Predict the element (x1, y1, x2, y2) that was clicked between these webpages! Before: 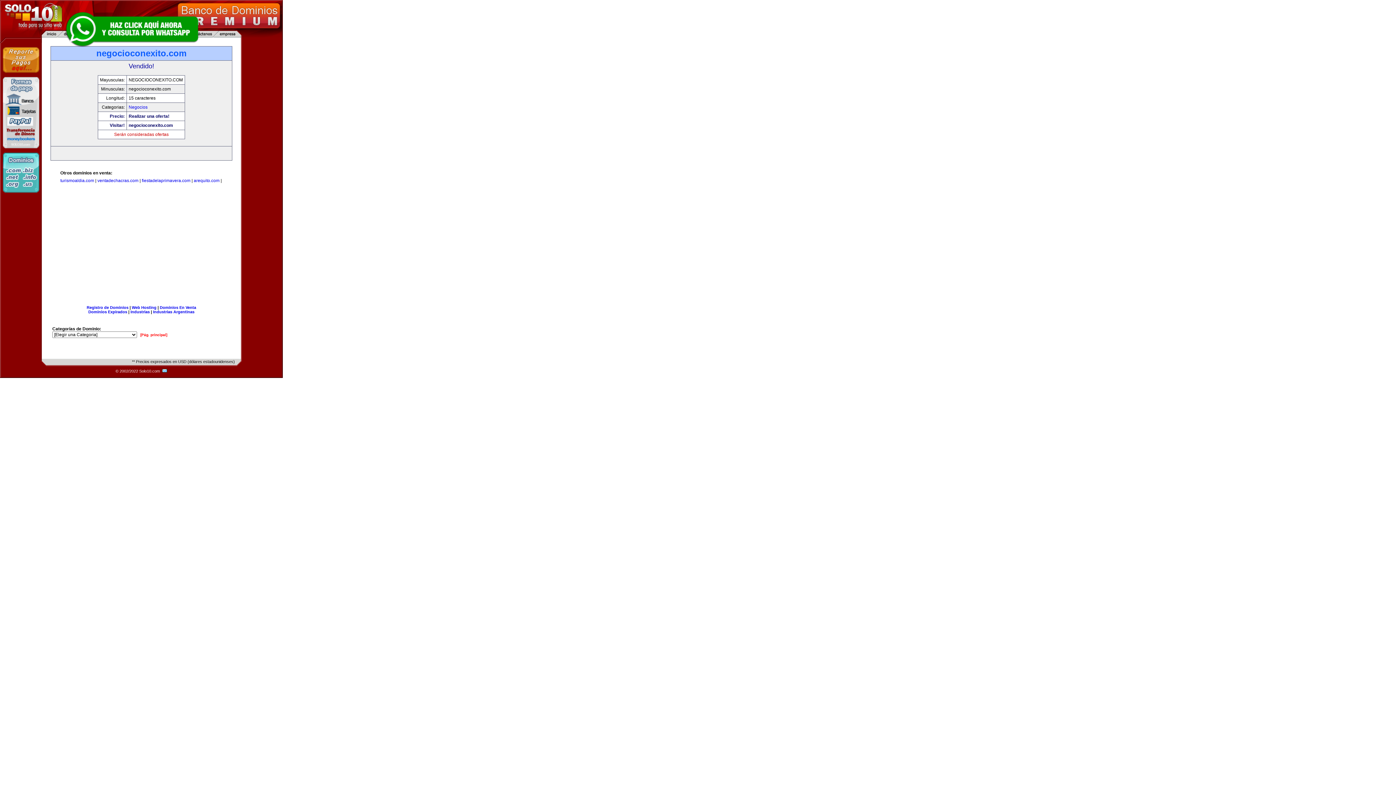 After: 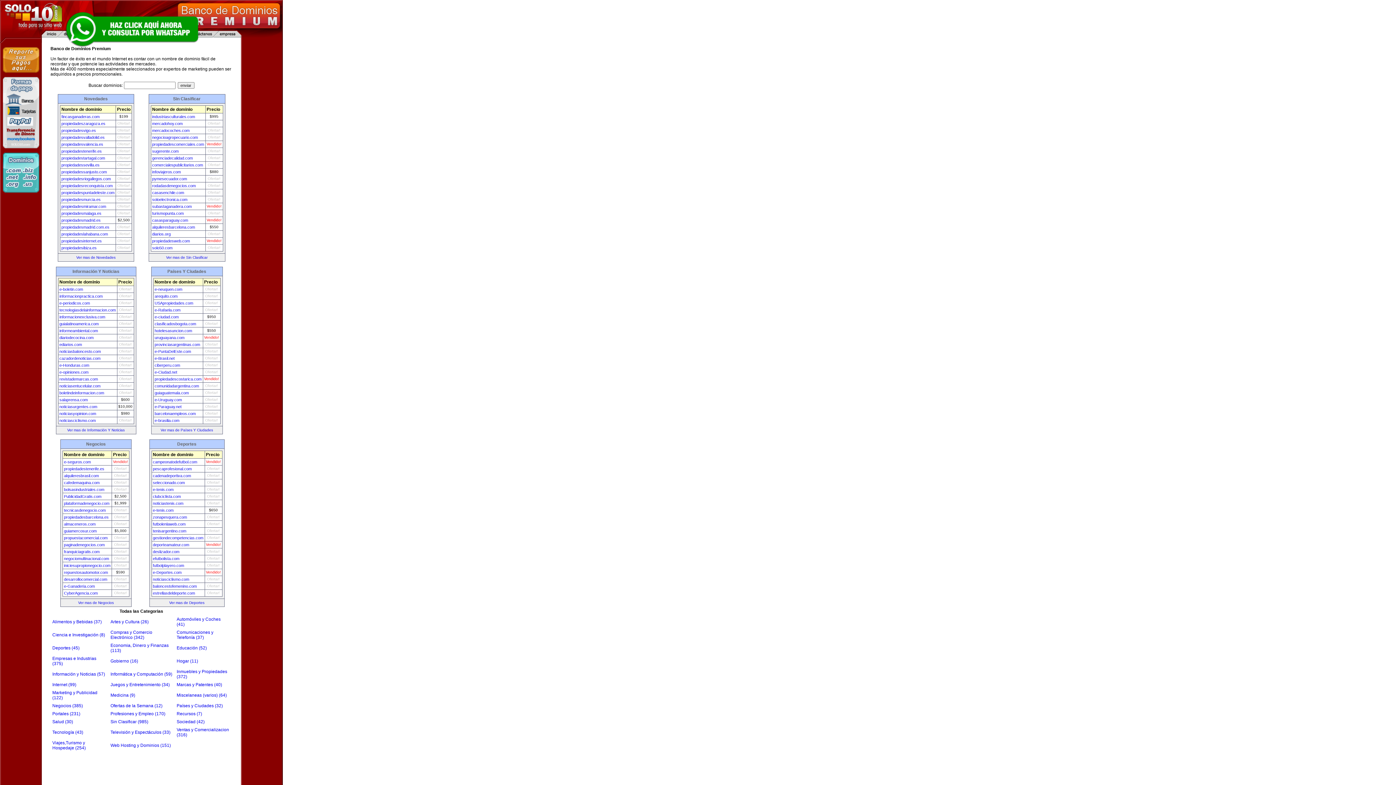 Action: bbox: (159, 305, 196, 309) label: Dominios En Venta